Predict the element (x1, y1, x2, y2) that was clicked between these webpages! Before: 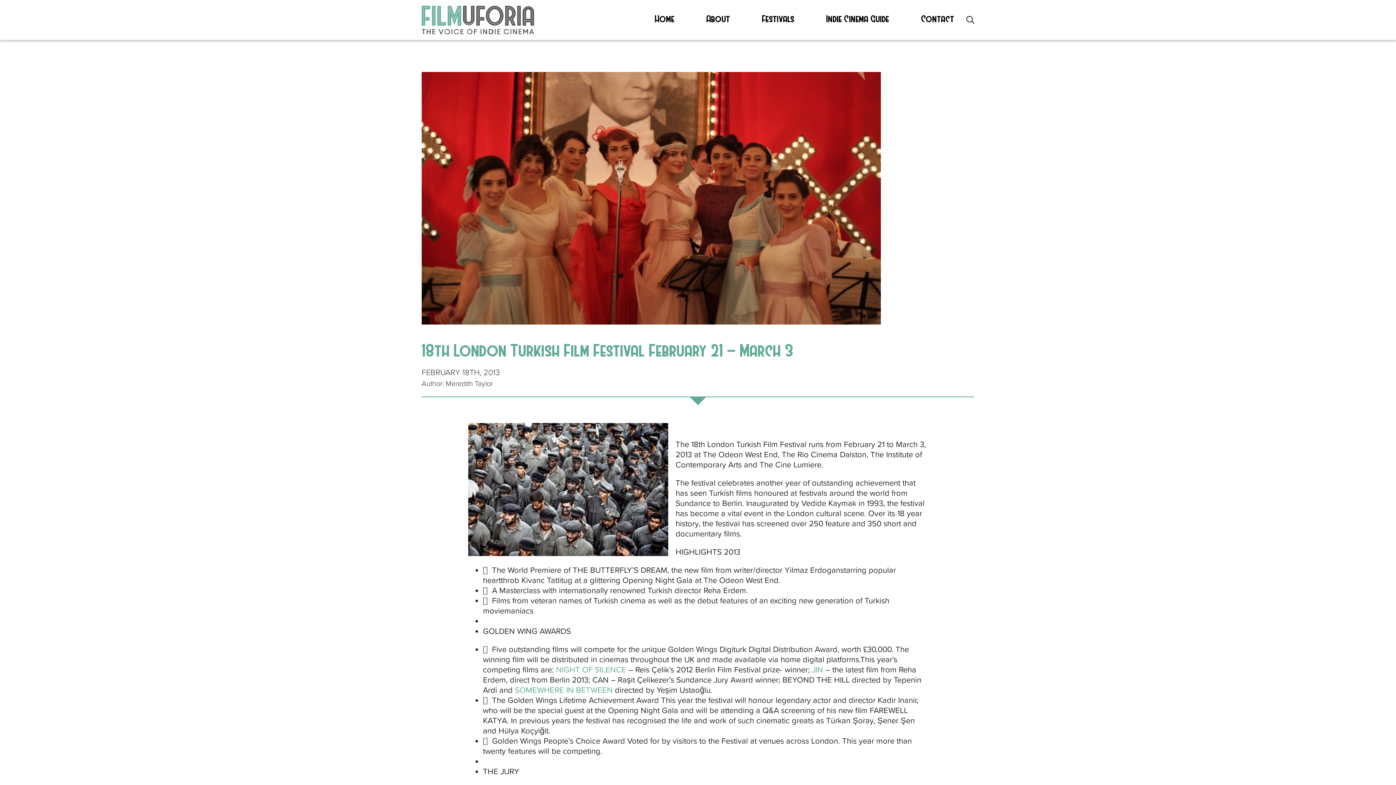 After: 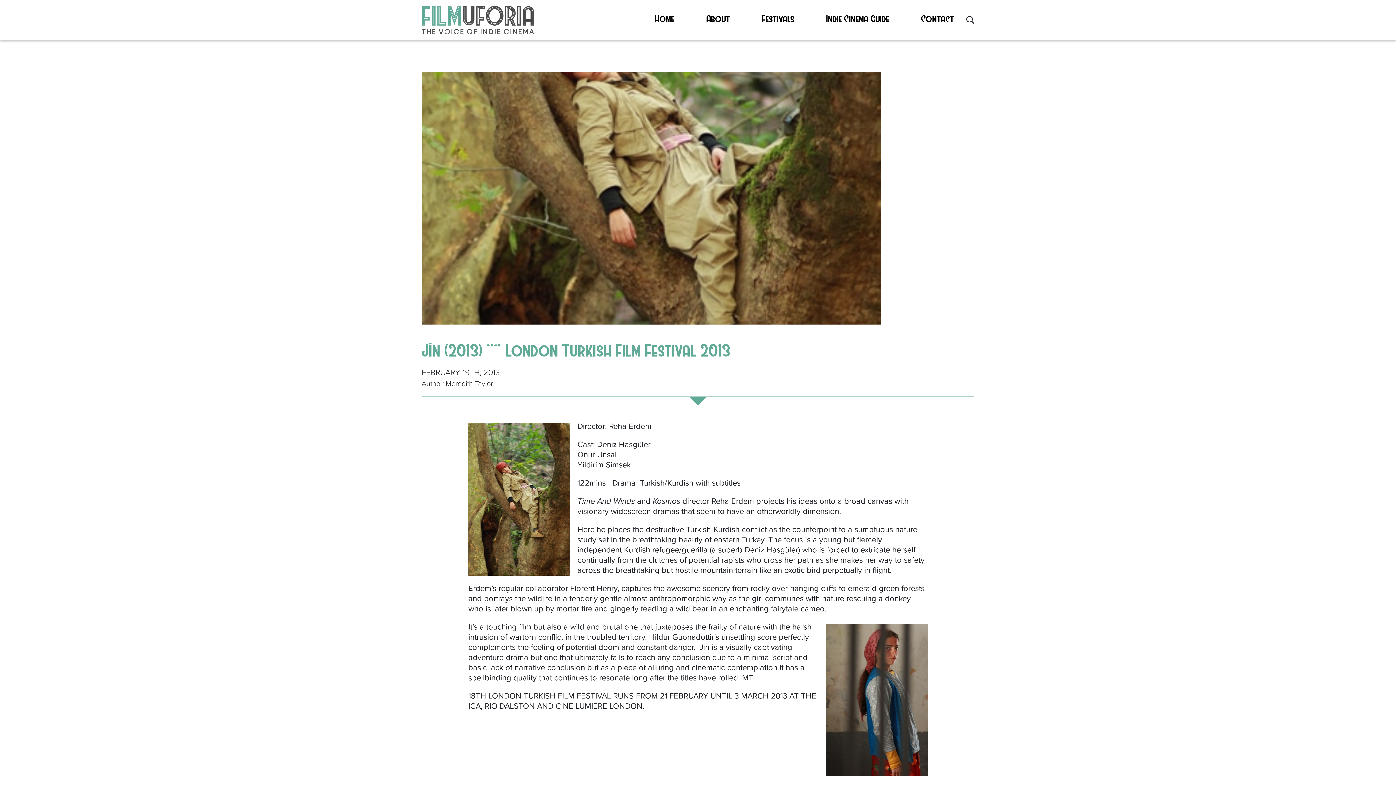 Action: label: JIN bbox: (812, 665, 823, 675)